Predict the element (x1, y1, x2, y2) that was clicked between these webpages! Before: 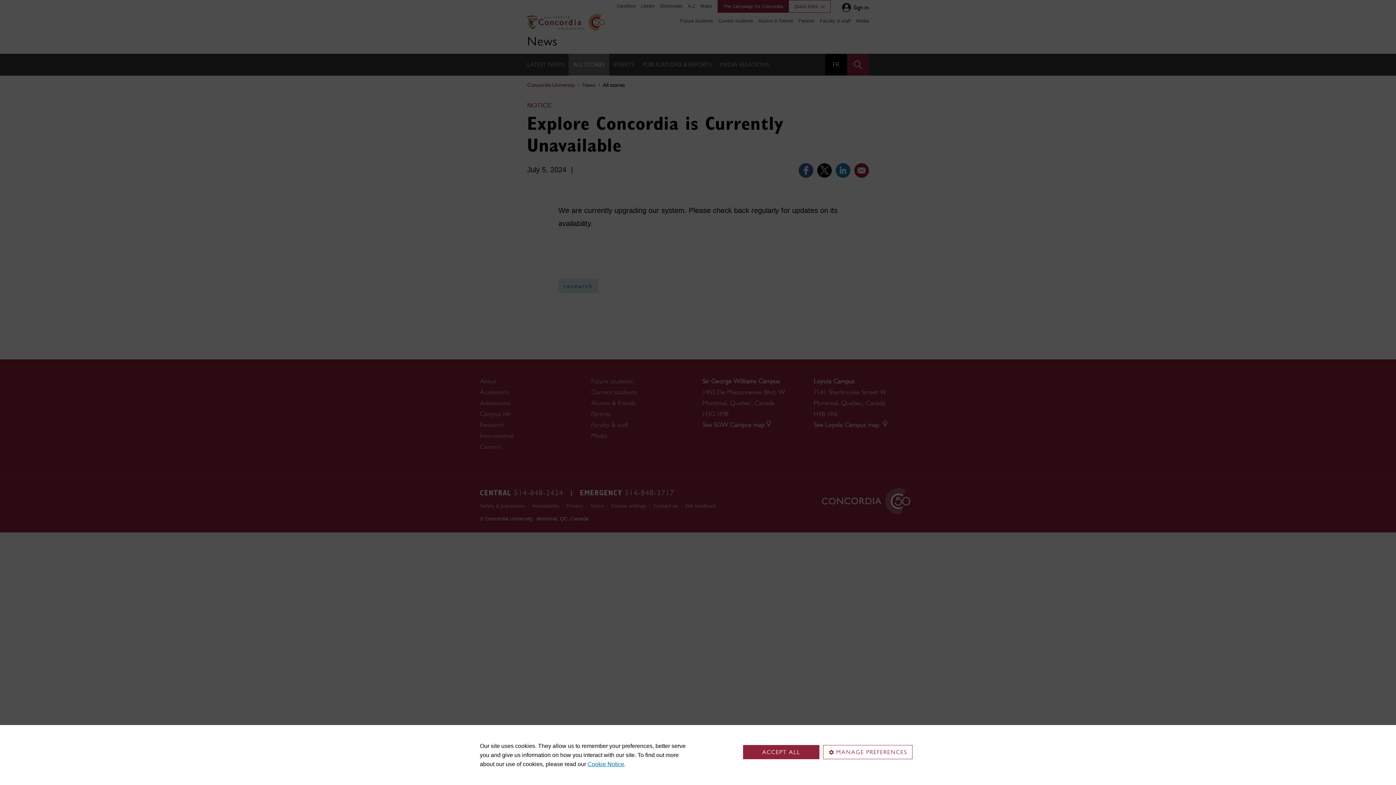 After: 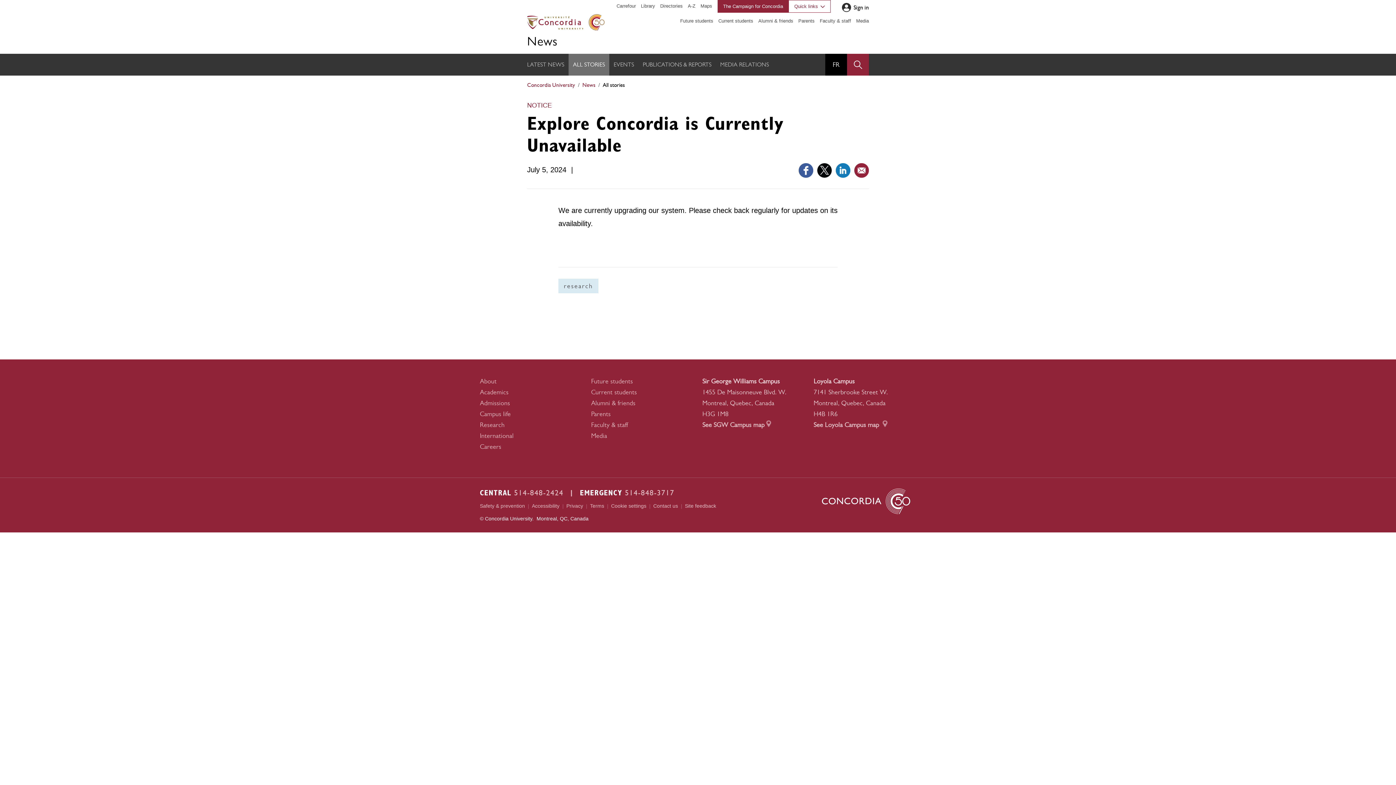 Action: label: ACCEPT ALL bbox: (743, 745, 819, 759)